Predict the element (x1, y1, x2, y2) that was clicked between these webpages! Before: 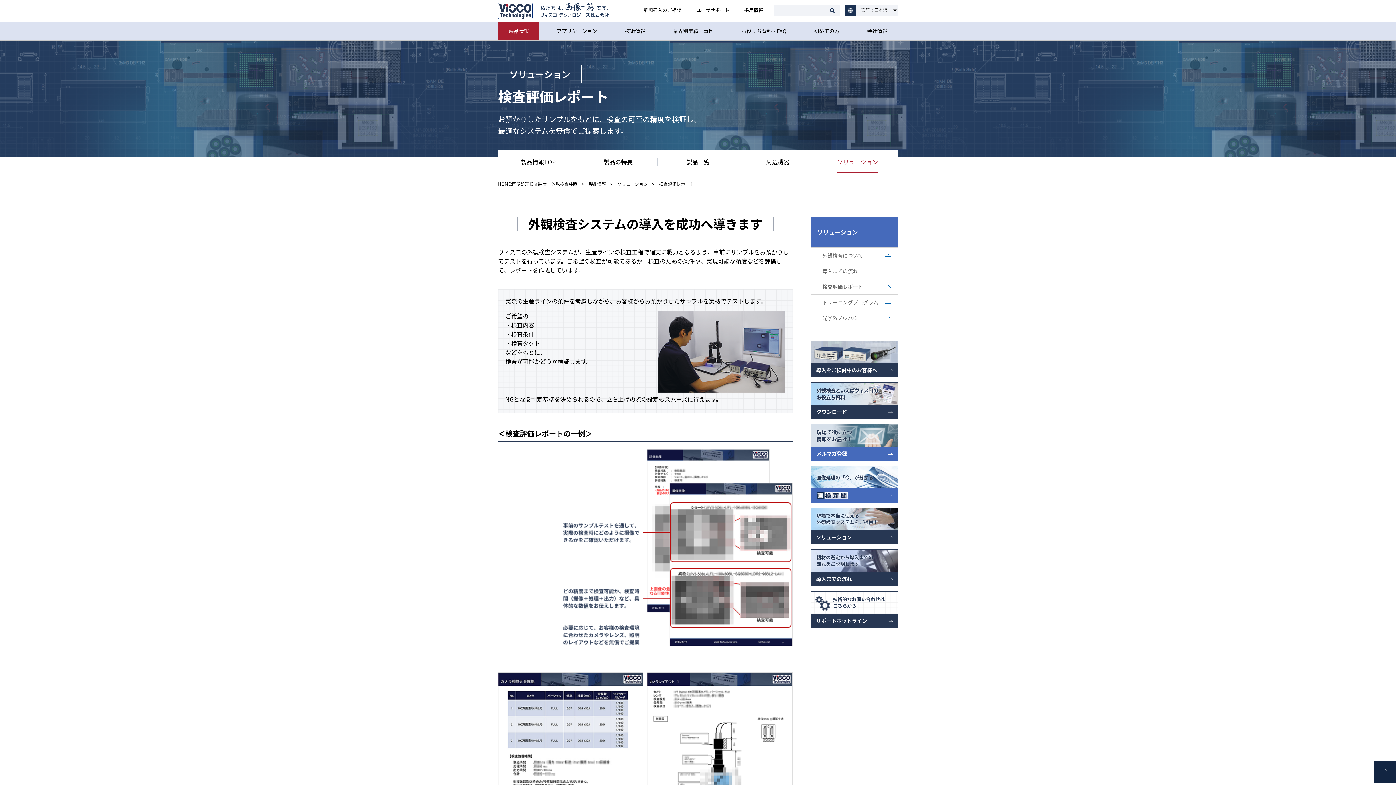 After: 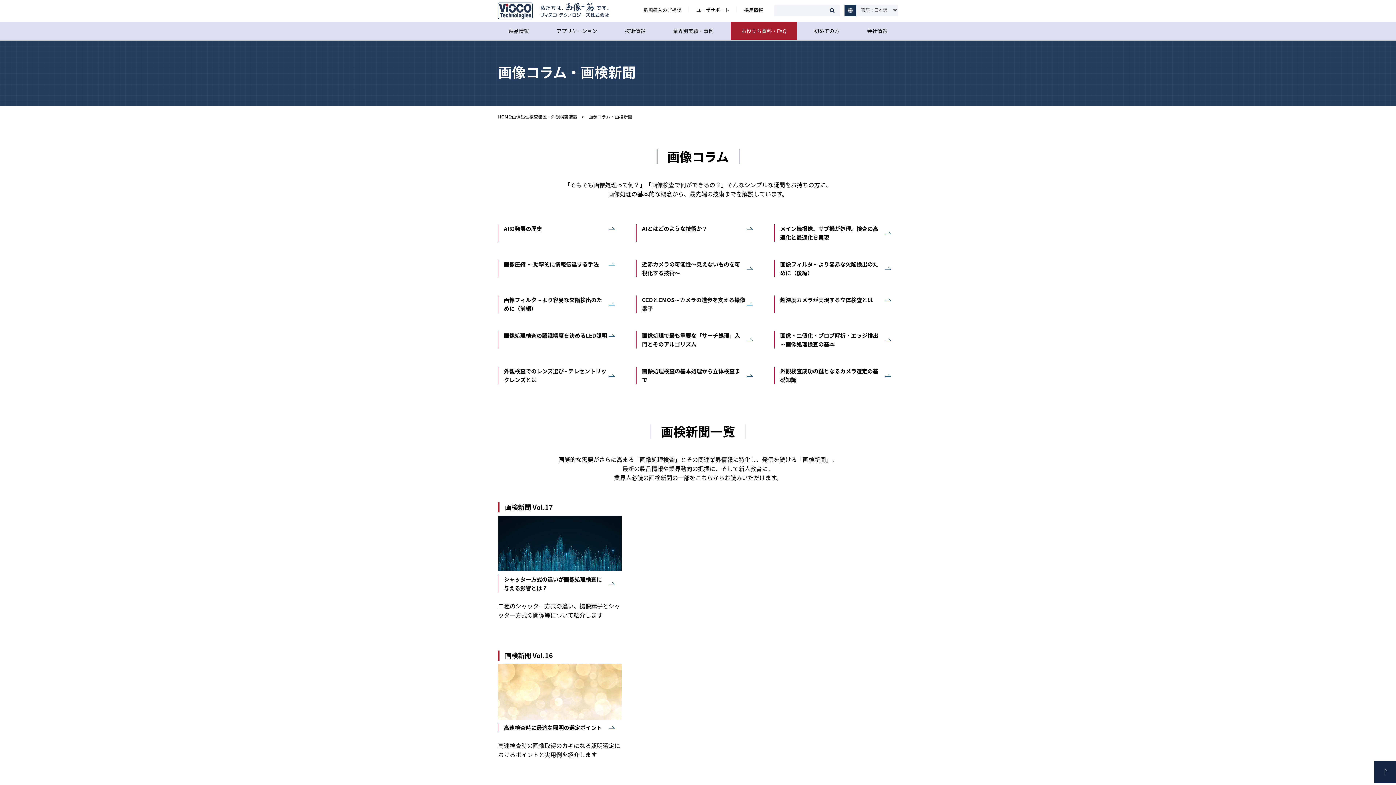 Action: label: 画像処理の「今」が分かる bbox: (810, 466, 898, 503)